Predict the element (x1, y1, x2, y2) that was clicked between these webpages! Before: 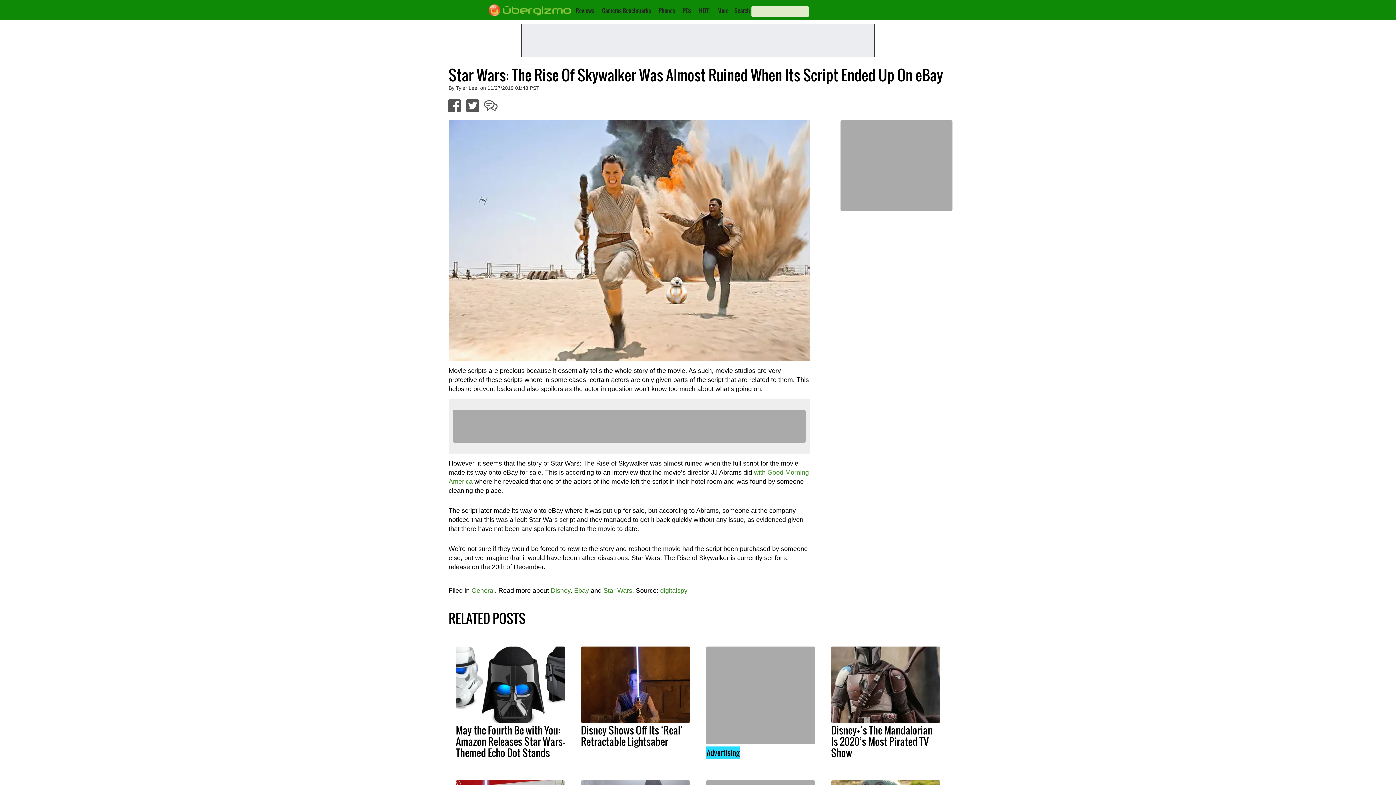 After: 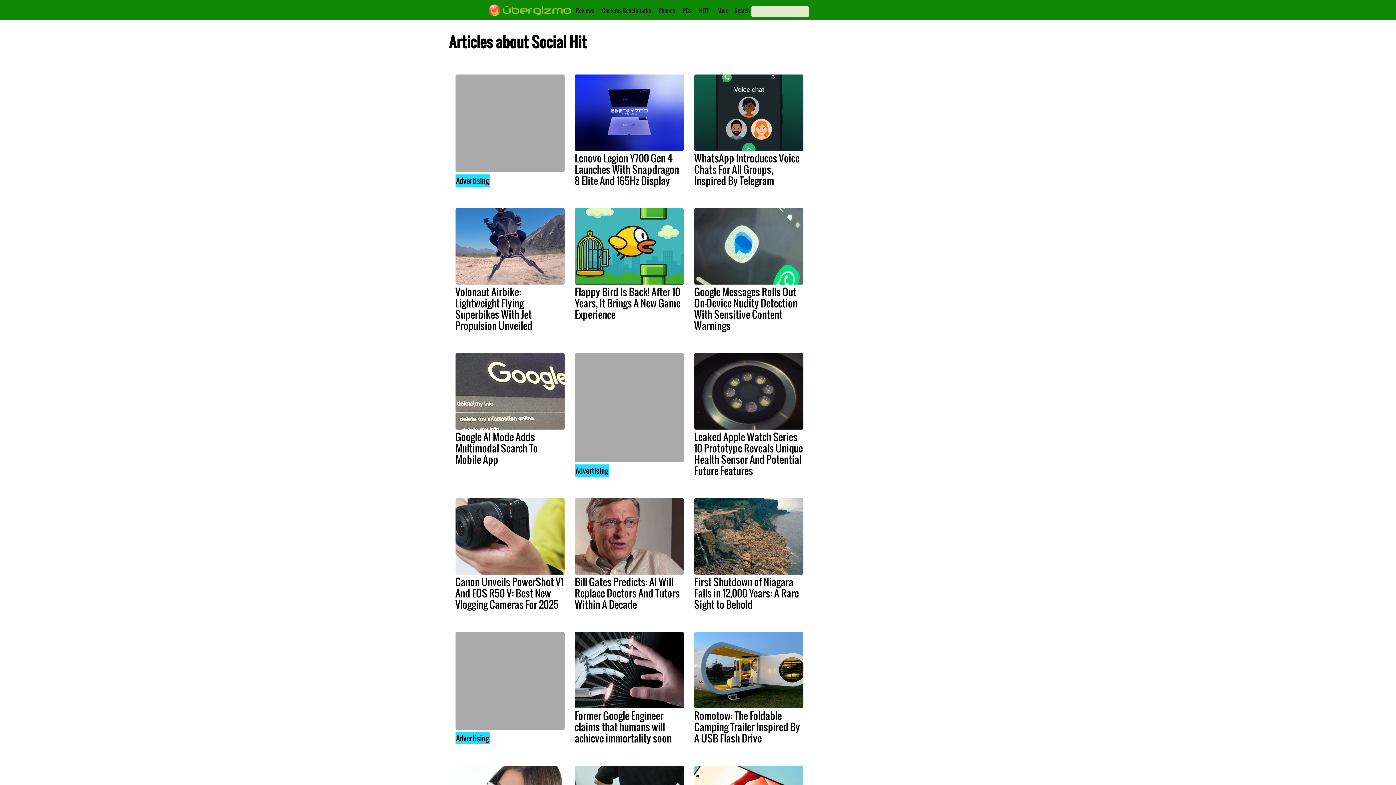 Action: bbox: (699, 6, 709, 14) label: HOT!